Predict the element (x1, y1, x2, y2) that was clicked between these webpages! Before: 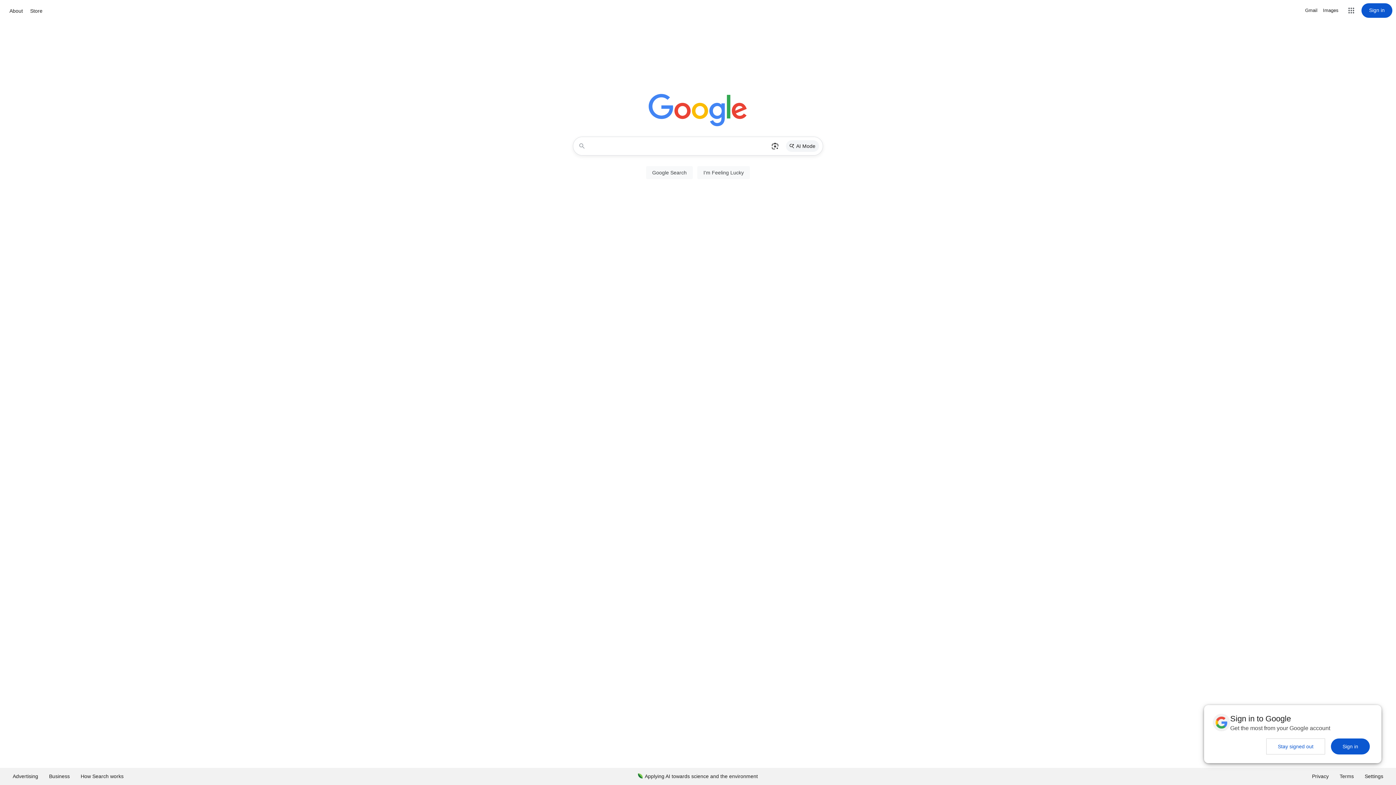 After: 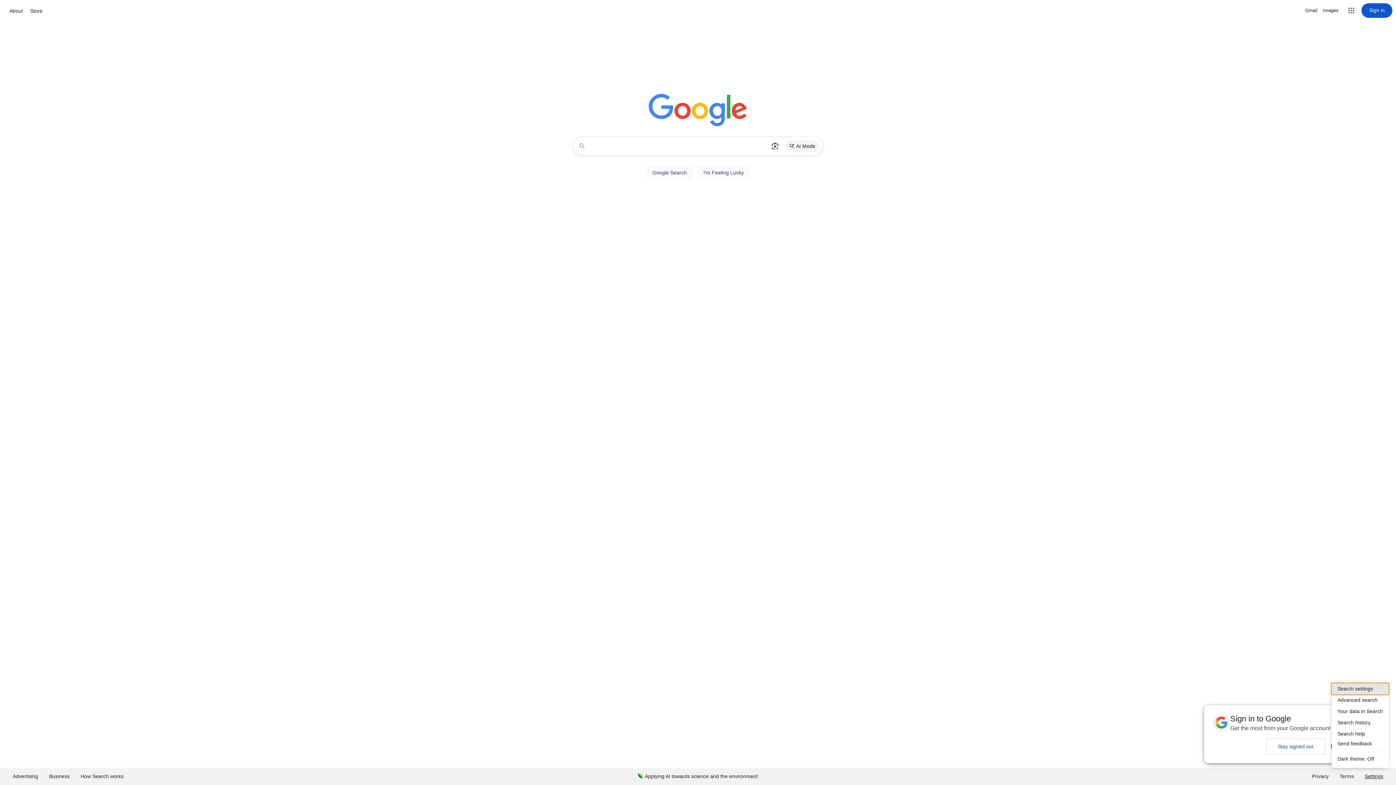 Action: label: Settings bbox: (1359, 768, 1389, 785)